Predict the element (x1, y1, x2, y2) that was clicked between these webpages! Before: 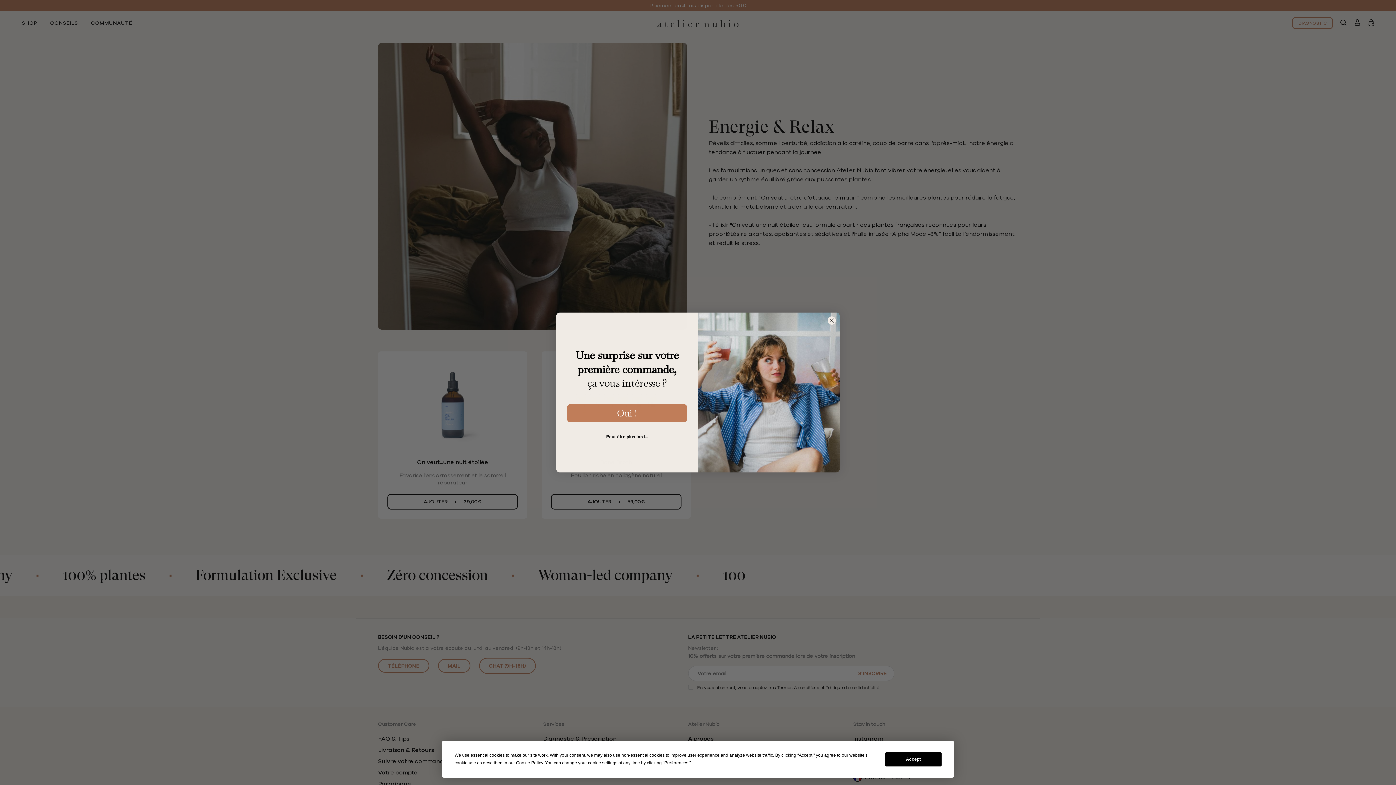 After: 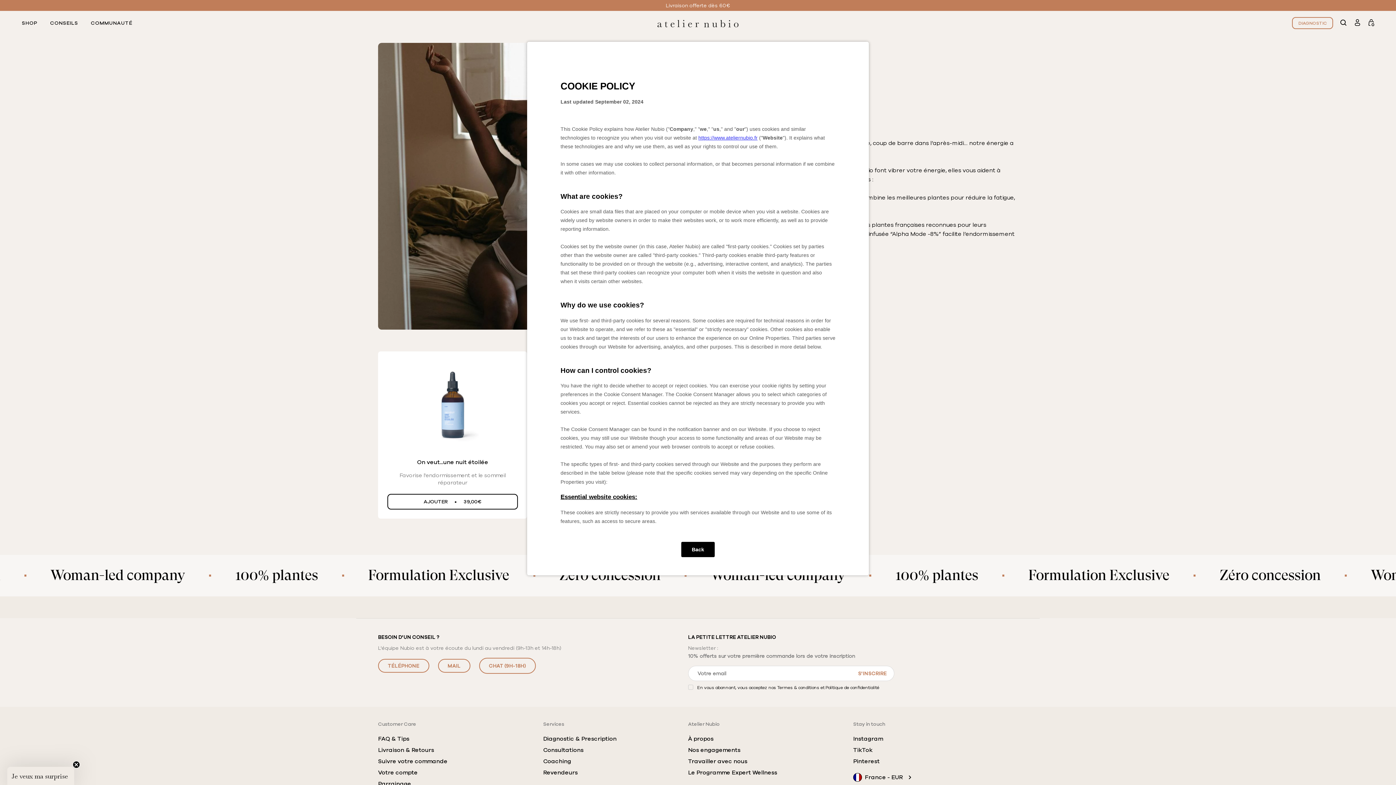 Action: bbox: (516, 760, 543, 765) label: Cookie Policy